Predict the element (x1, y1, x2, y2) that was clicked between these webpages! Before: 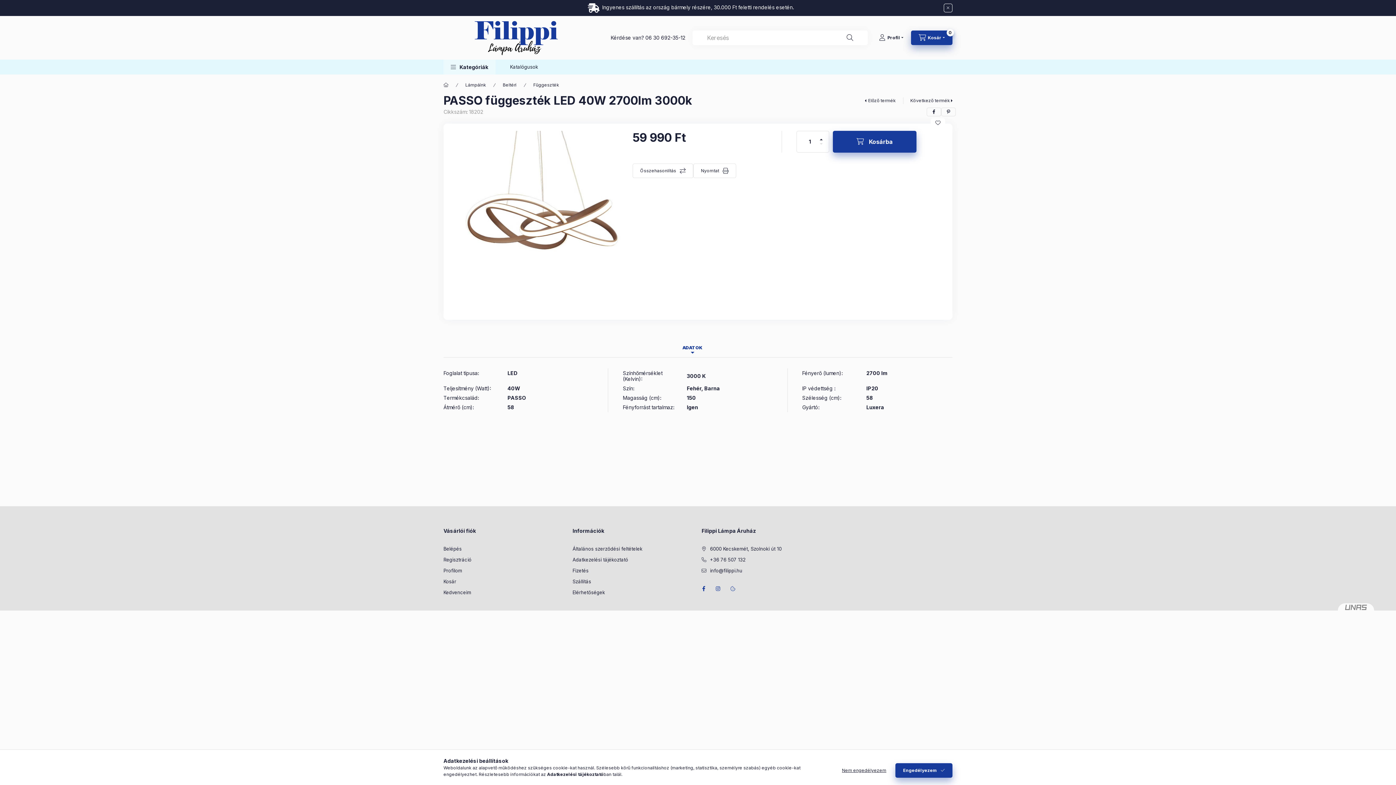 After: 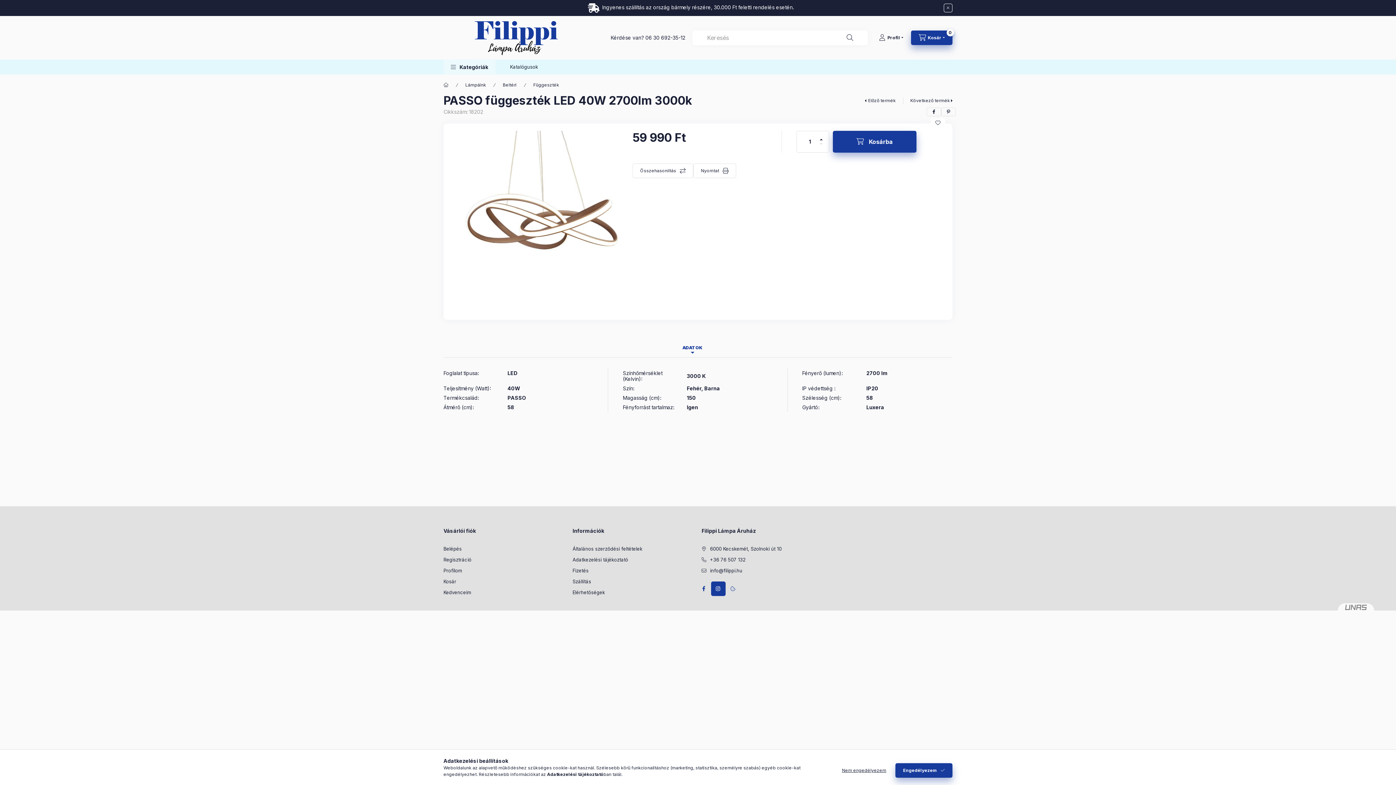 Action: bbox: (711, 581, 725, 596) label: instagram